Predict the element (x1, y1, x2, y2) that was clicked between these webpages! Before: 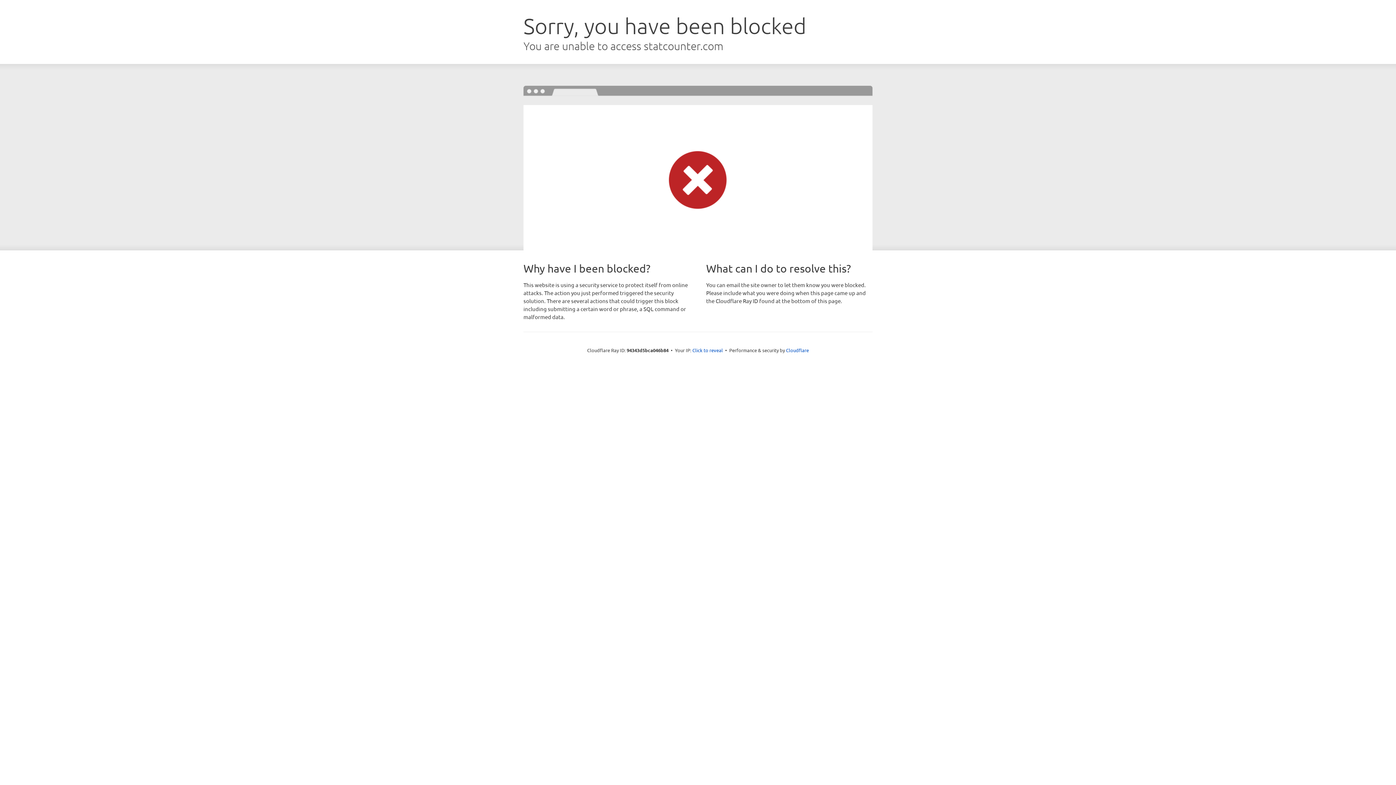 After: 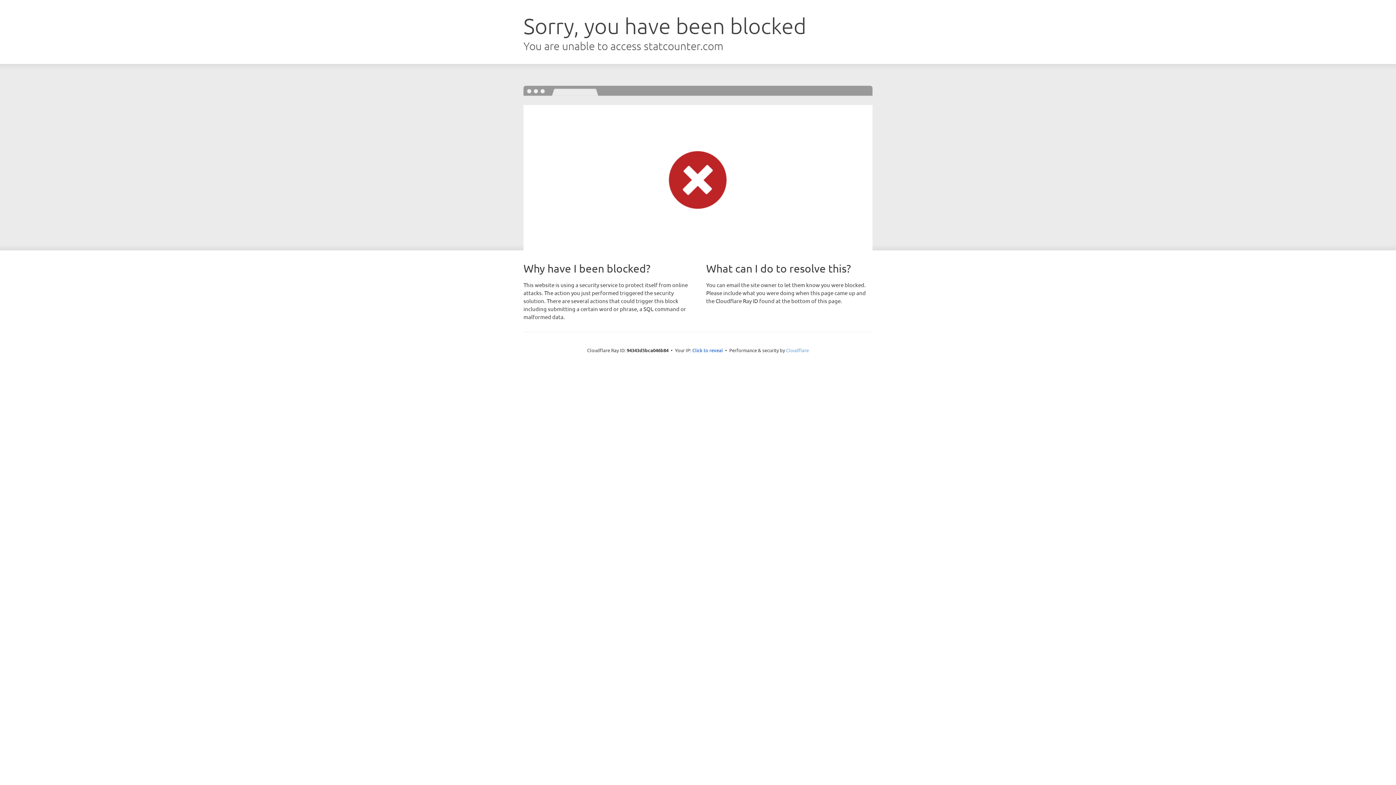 Action: bbox: (786, 347, 809, 353) label: Cloudflare